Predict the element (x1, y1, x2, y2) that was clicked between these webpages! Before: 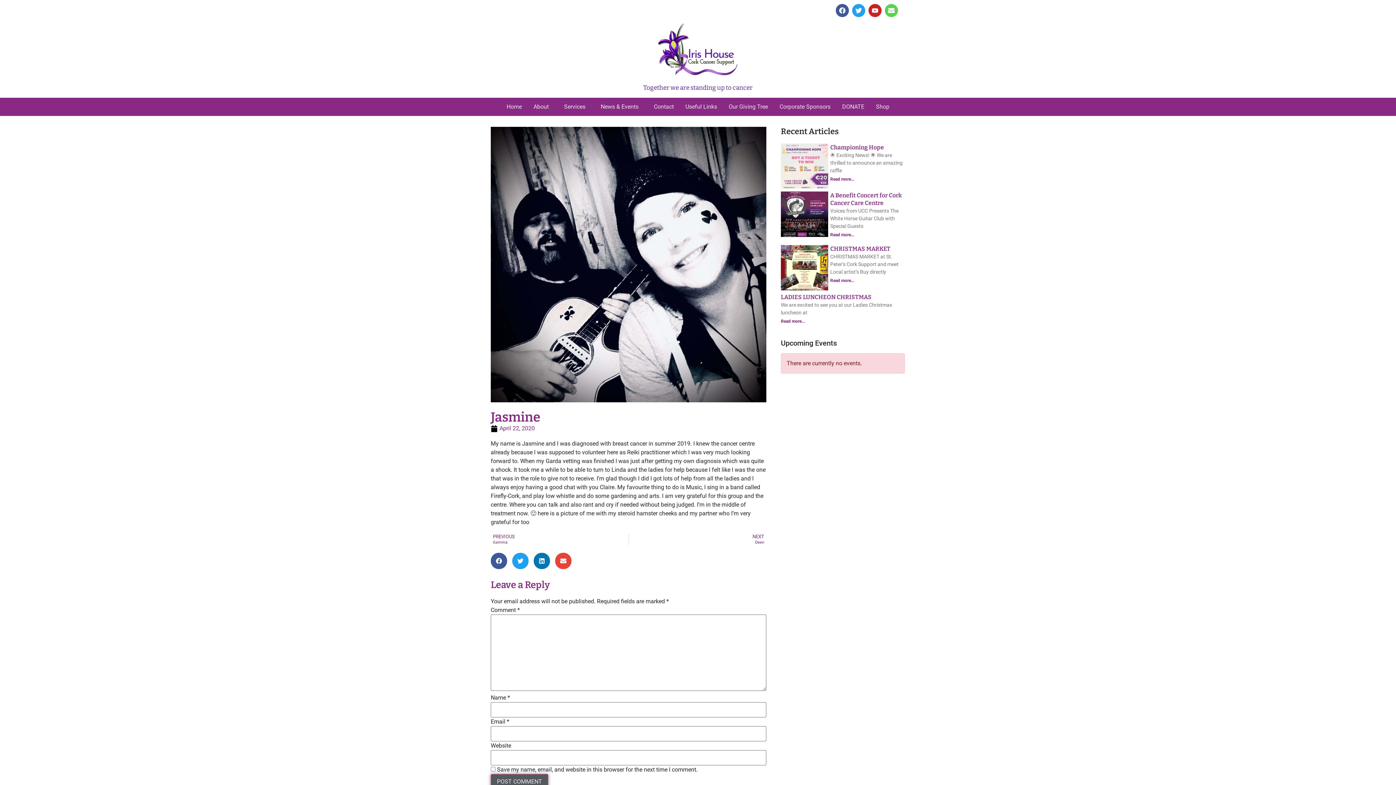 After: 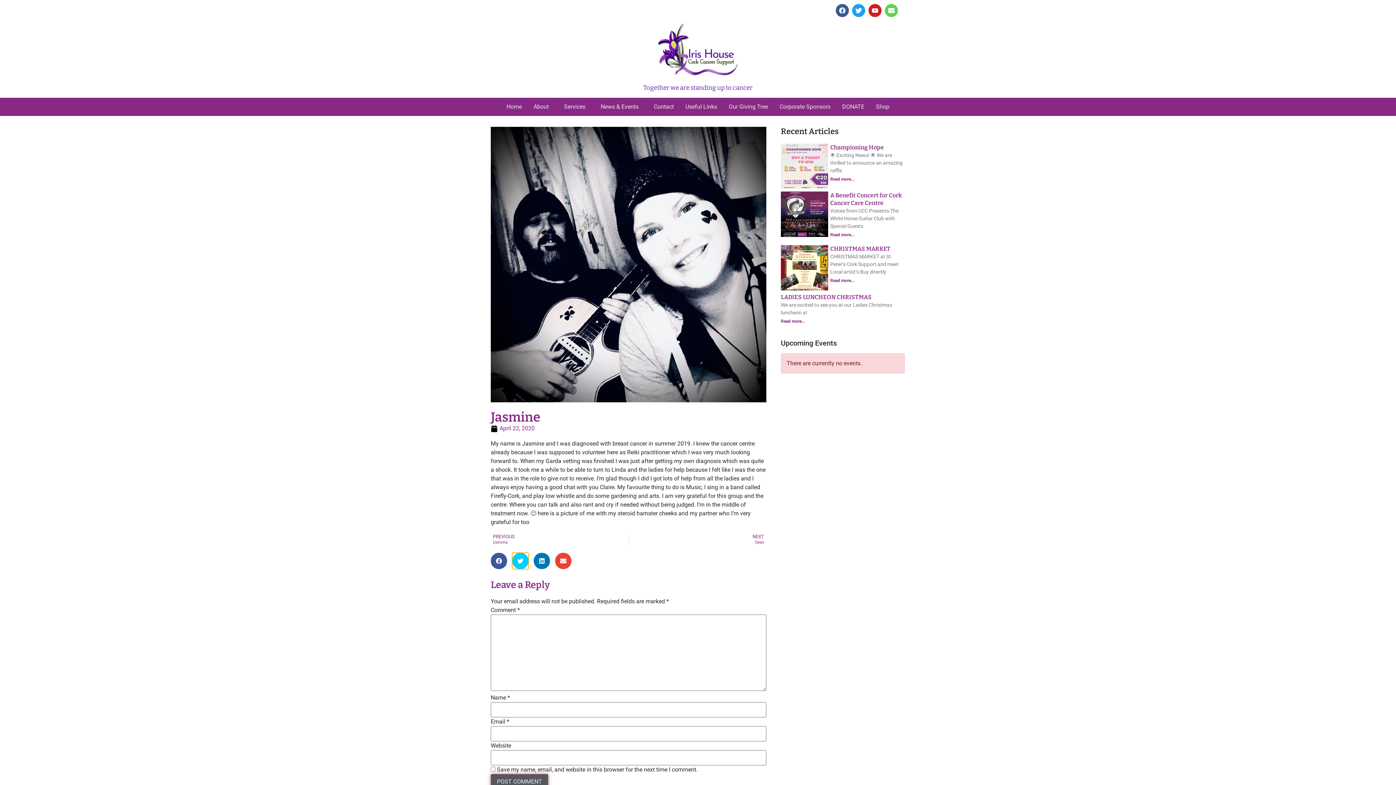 Action: bbox: (512, 552, 528, 569) label: Share on twitter